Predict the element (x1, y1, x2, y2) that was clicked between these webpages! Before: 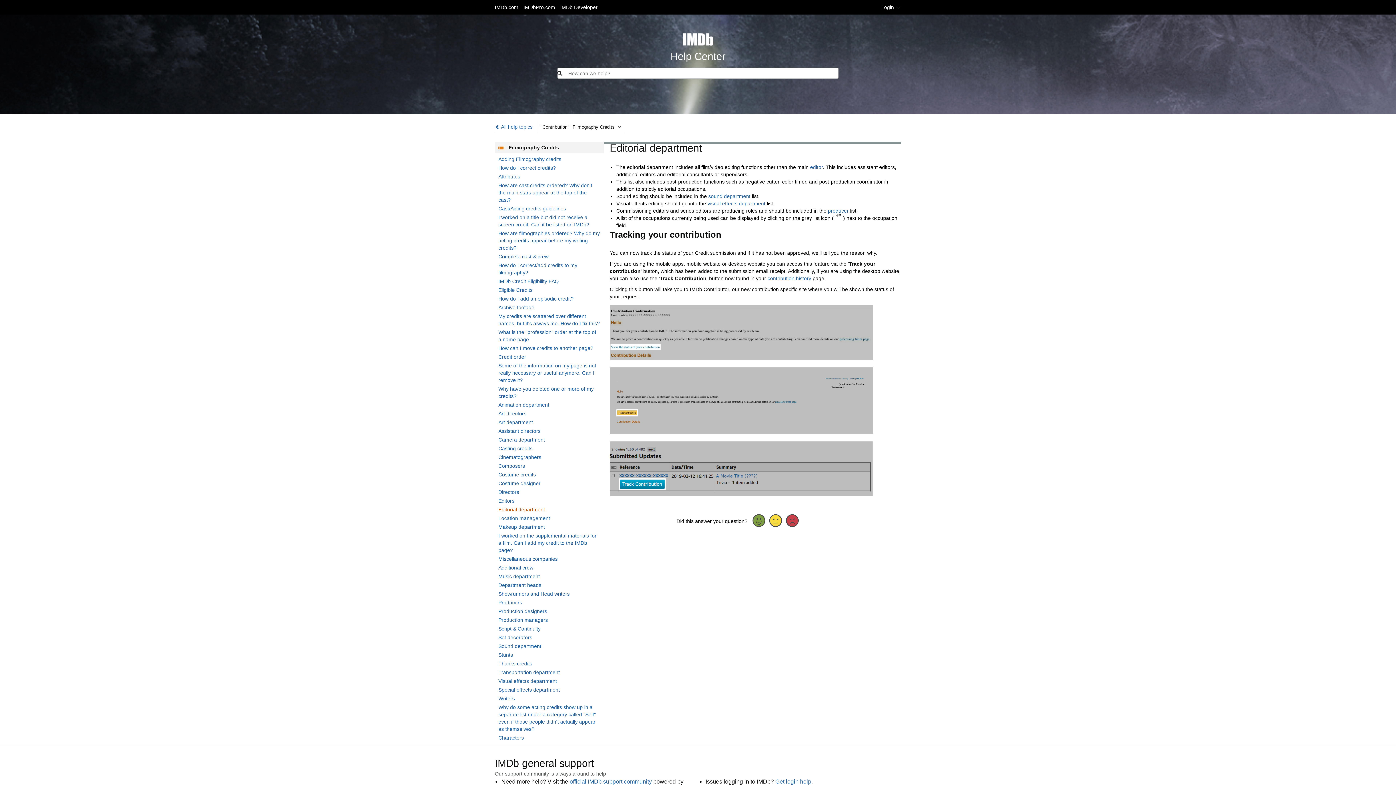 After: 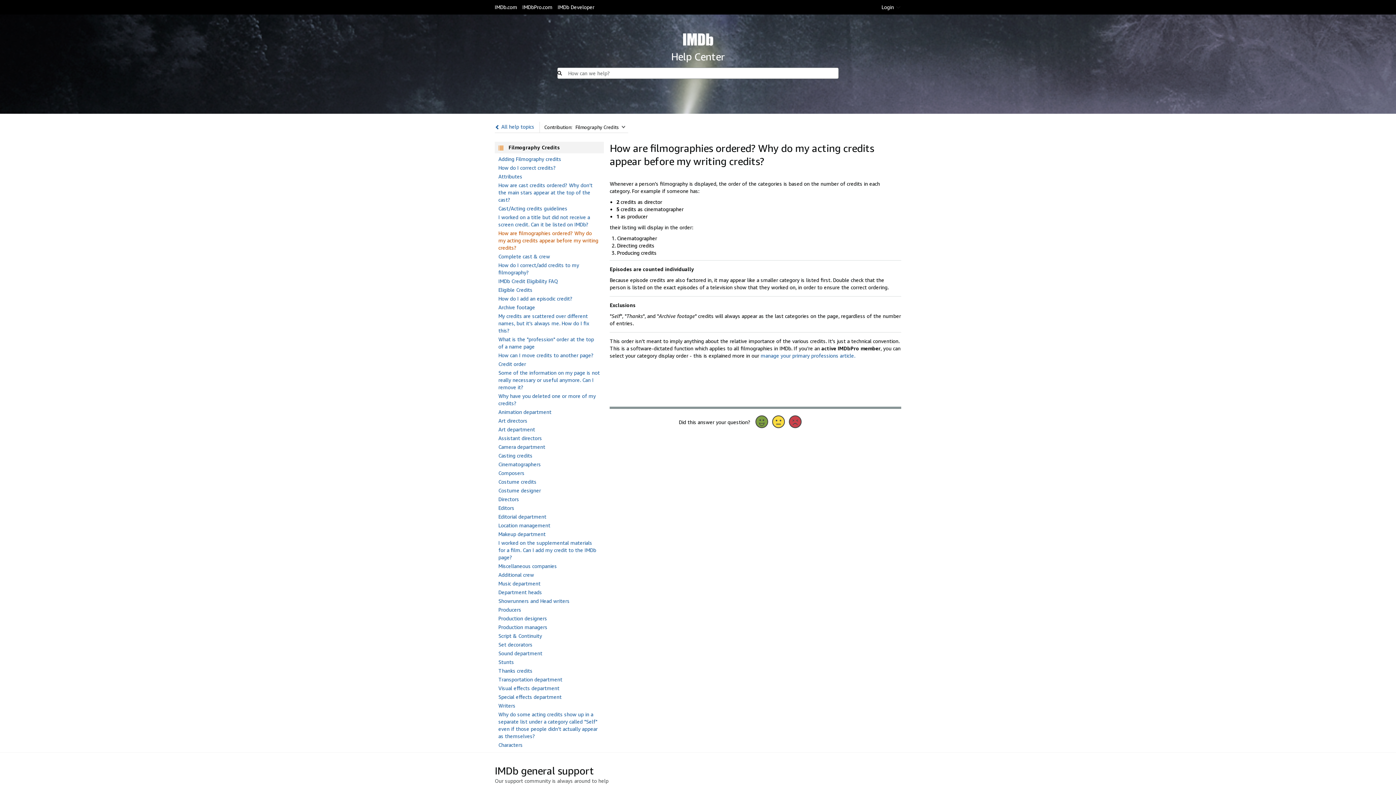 Action: label: How are filmographies ordered? Why do my acting credits appear before my writing credits? bbox: (498, 230, 600, 250)